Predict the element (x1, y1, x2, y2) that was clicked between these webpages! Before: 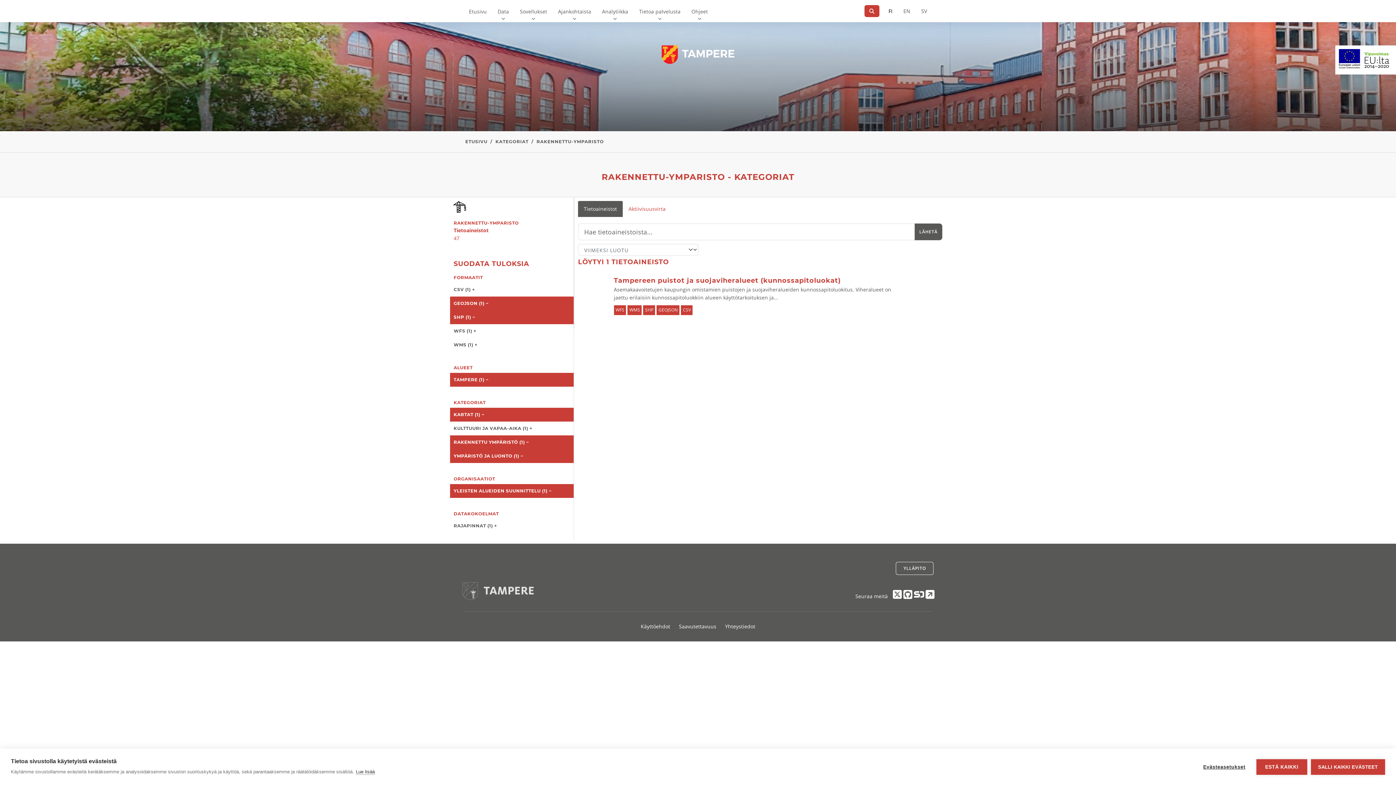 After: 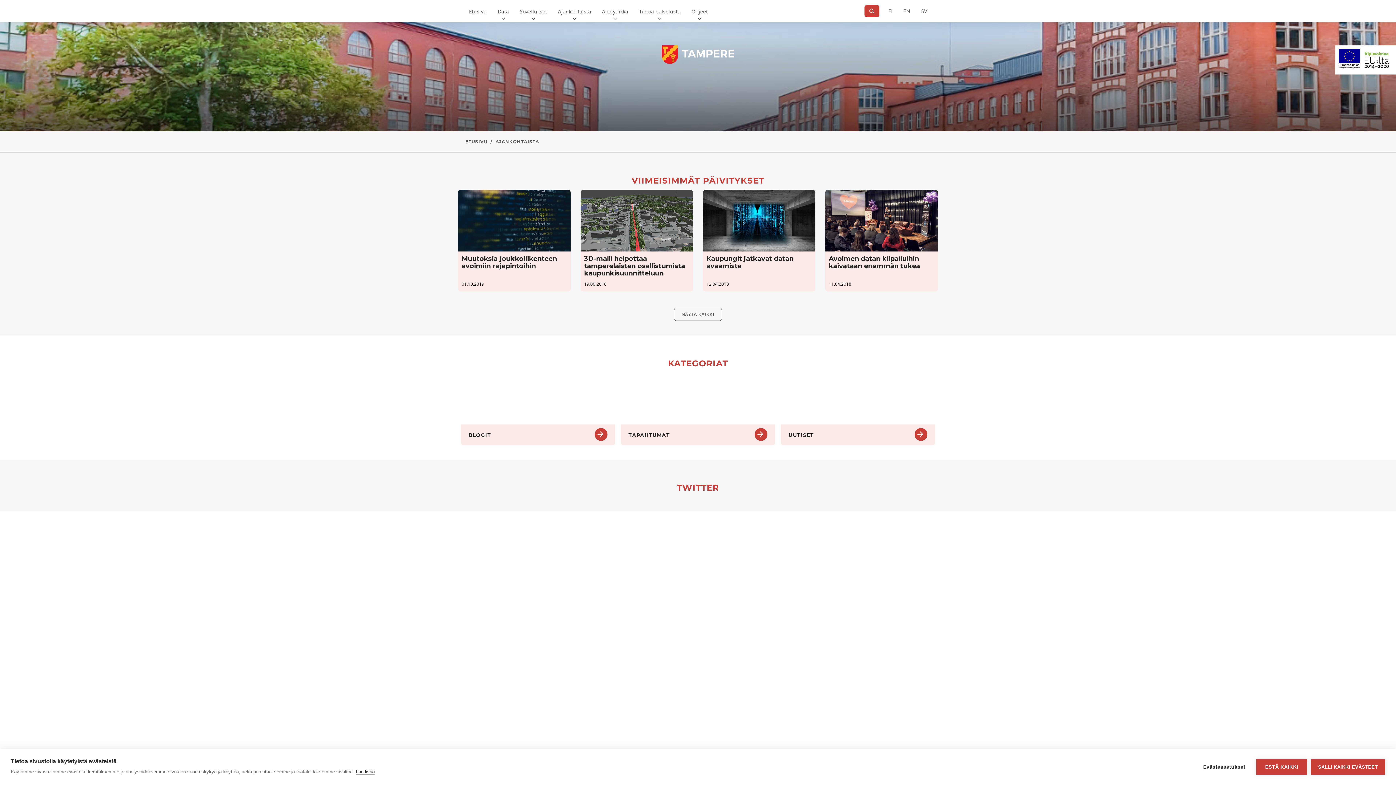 Action: bbox: (552, 0, 596, 22) label: Ajankohtaista